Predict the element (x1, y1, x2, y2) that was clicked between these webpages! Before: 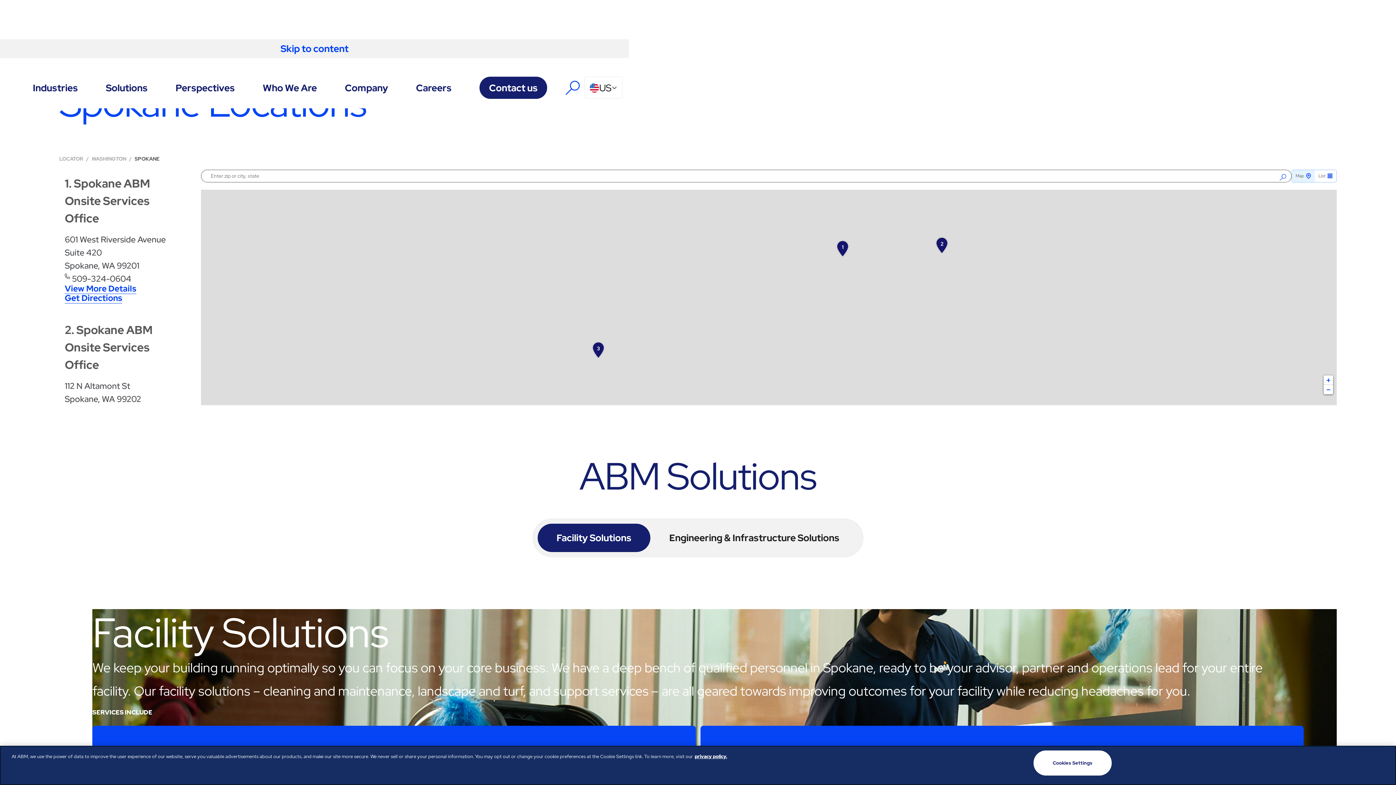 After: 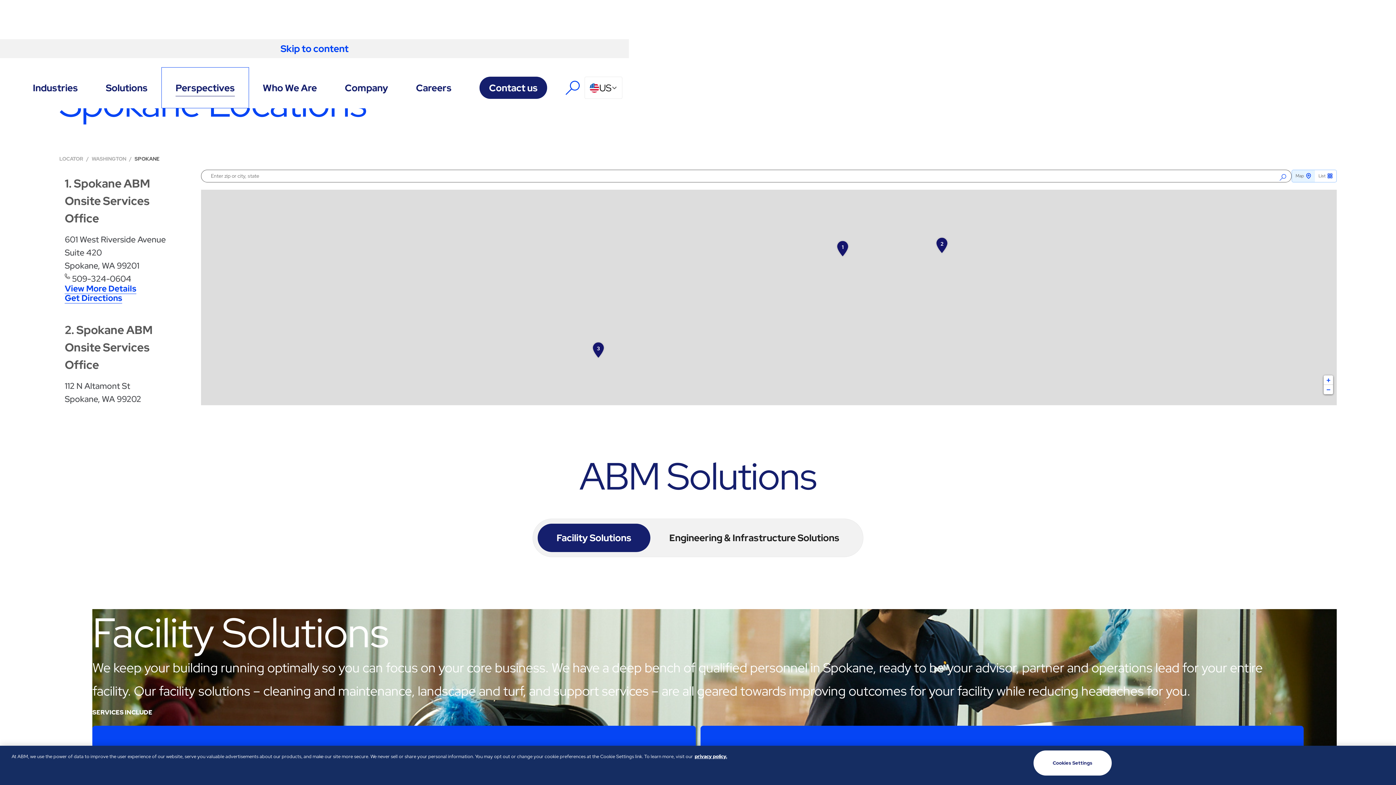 Action: bbox: (161, 67, 248, 108) label: Perspectives